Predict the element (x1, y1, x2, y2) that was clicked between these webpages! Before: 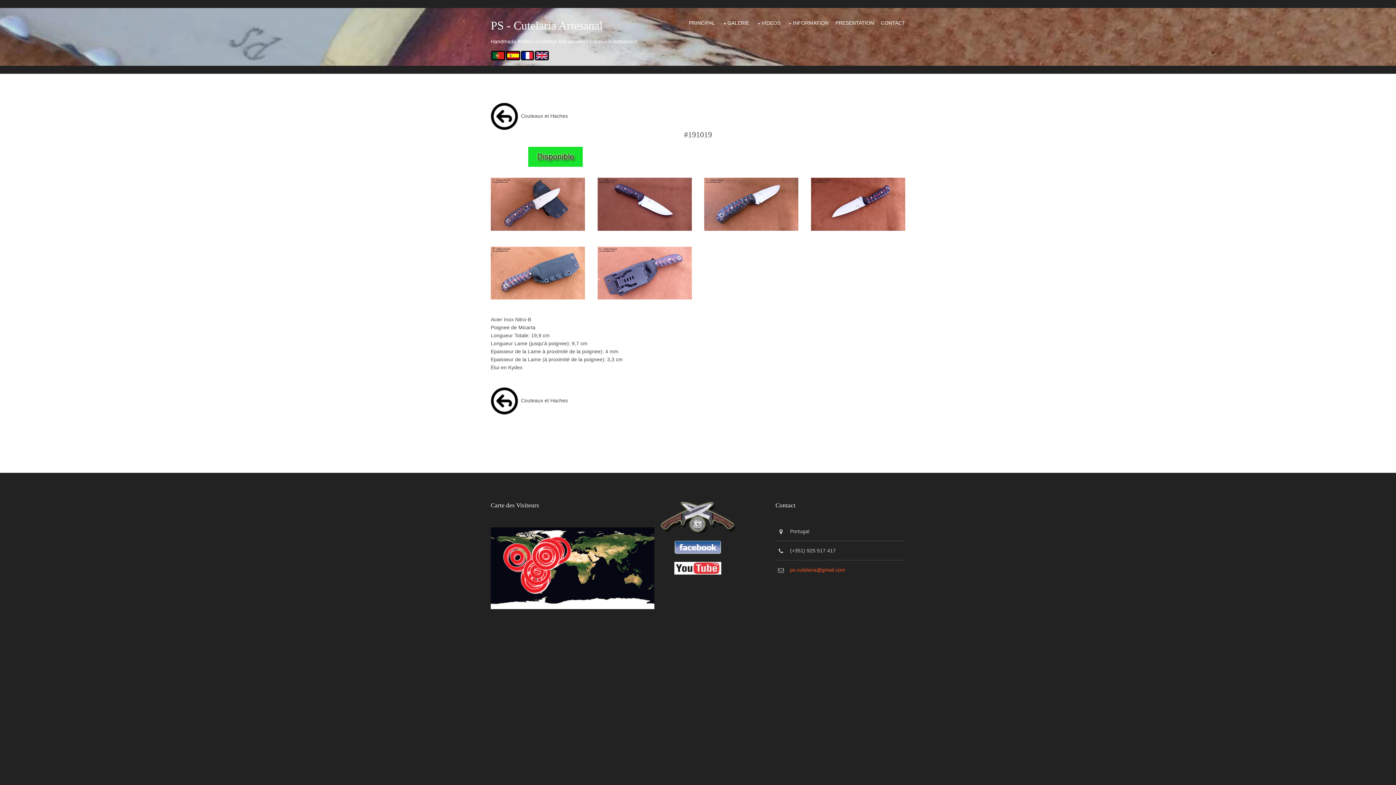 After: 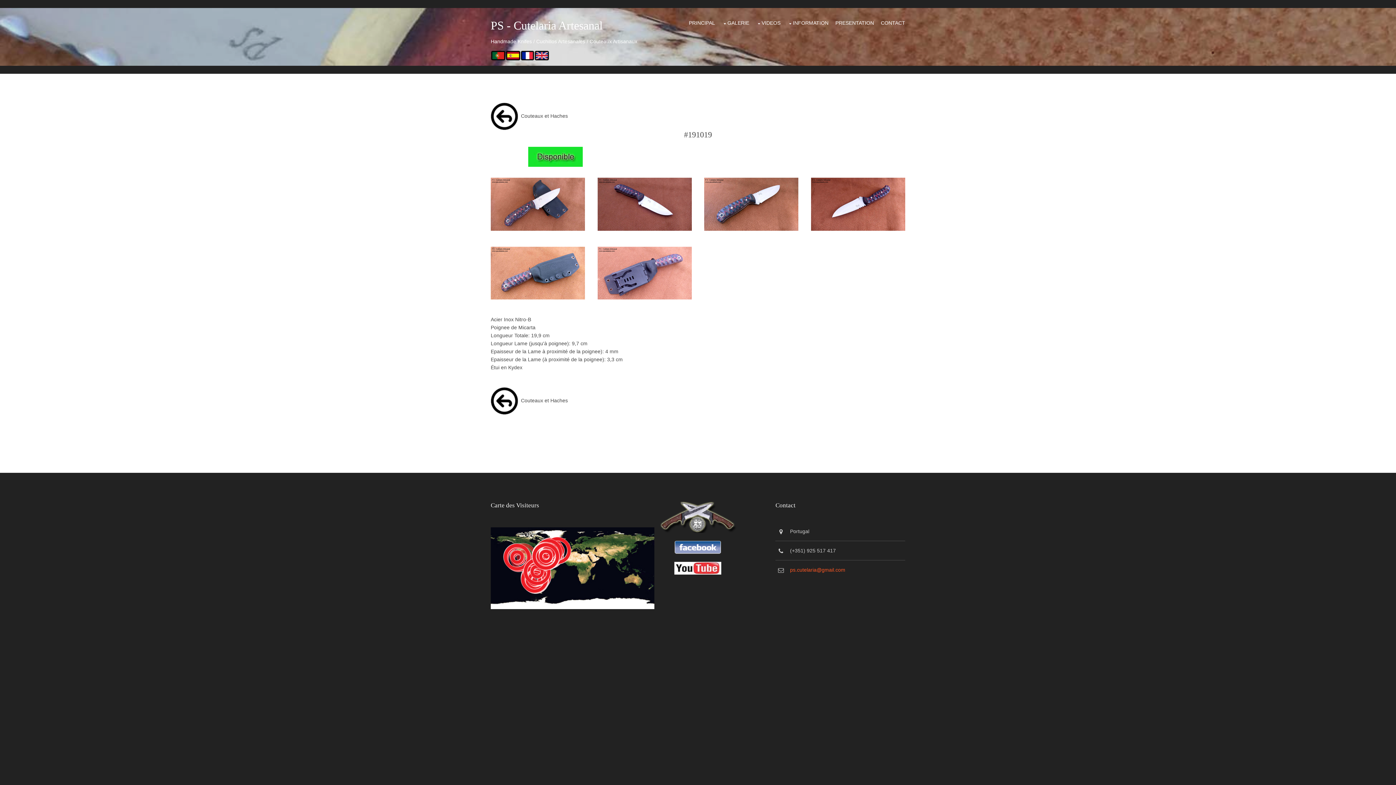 Action: bbox: (674, 544, 721, 550)